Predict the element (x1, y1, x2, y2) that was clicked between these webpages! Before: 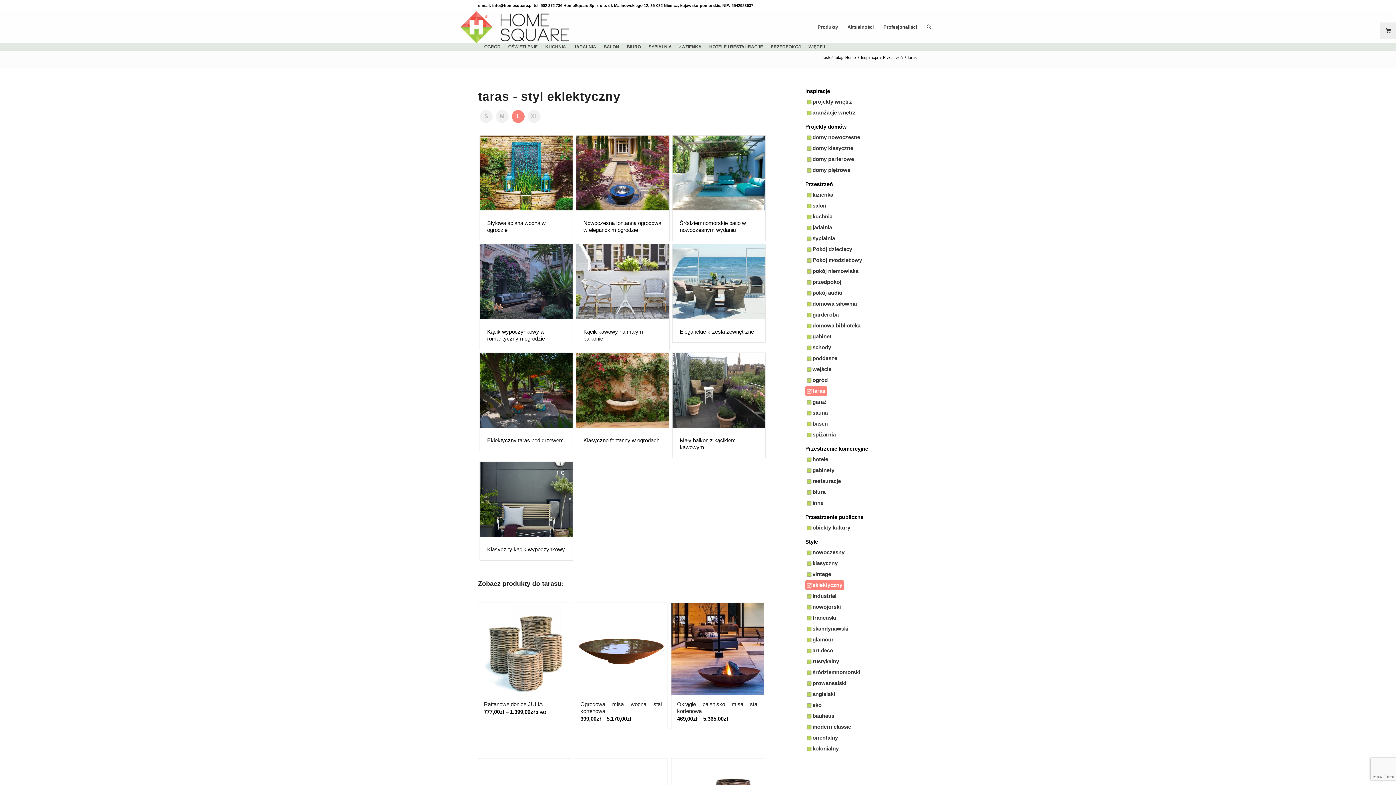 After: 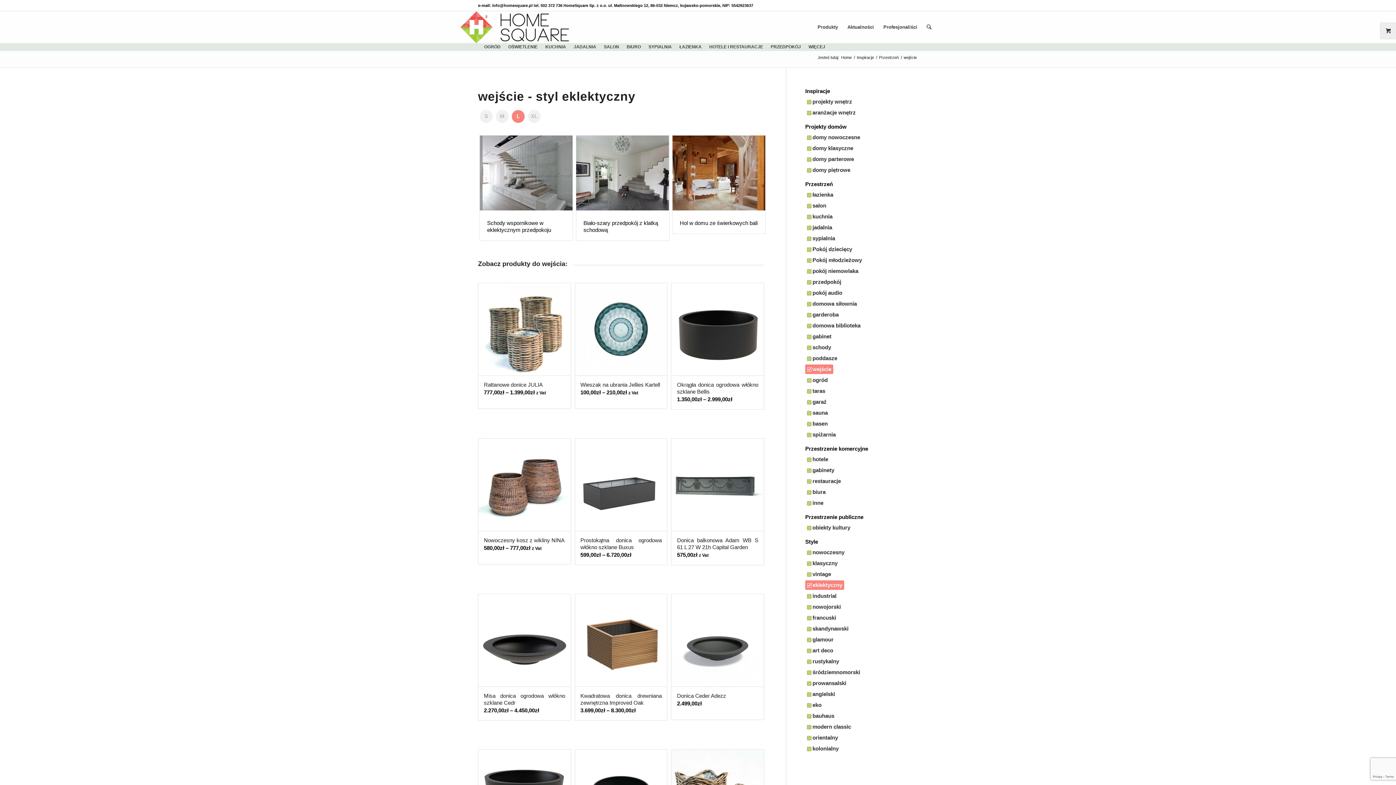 Action: bbox: (805, 364, 833, 374) label: wejście